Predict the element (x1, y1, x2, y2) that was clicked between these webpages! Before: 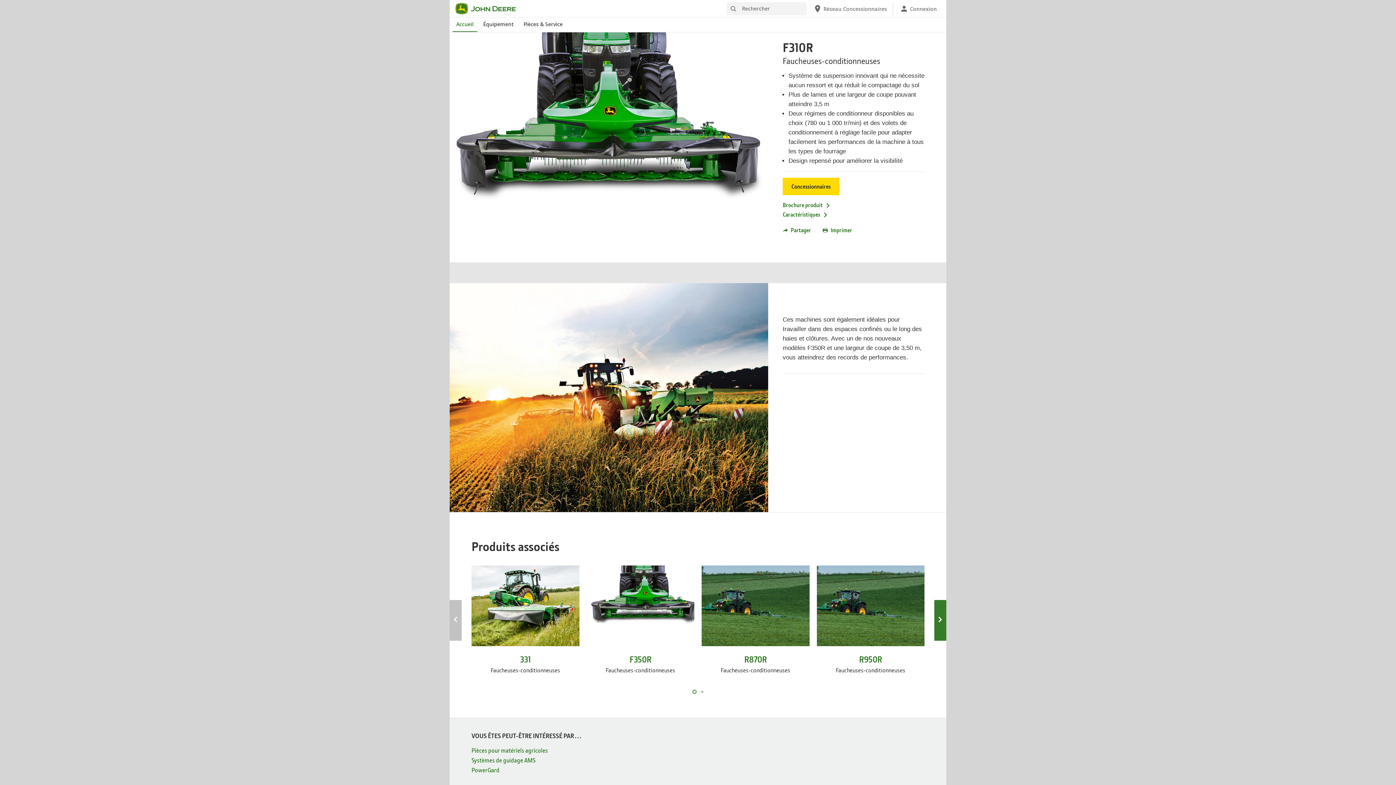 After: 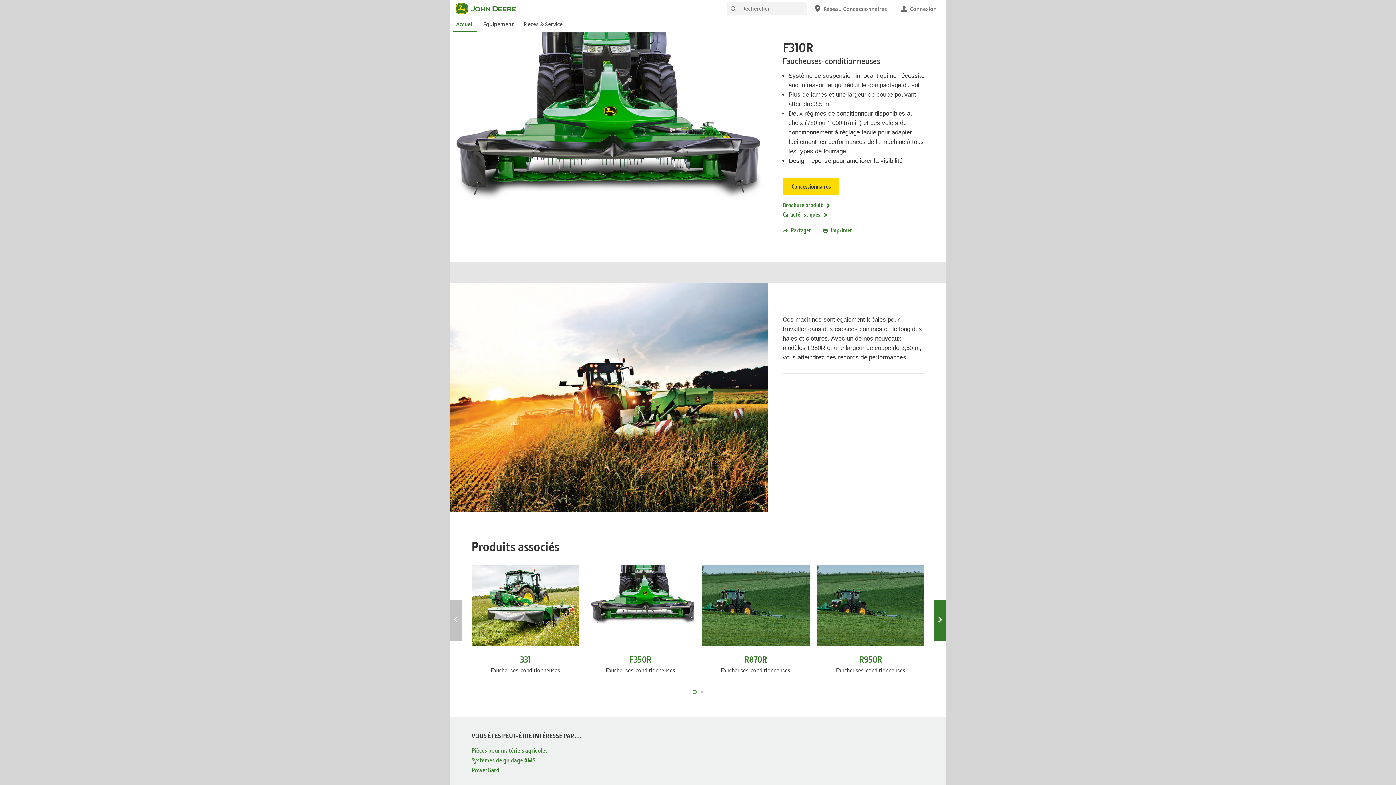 Action: bbox: (692, 690, 696, 694) label: 1